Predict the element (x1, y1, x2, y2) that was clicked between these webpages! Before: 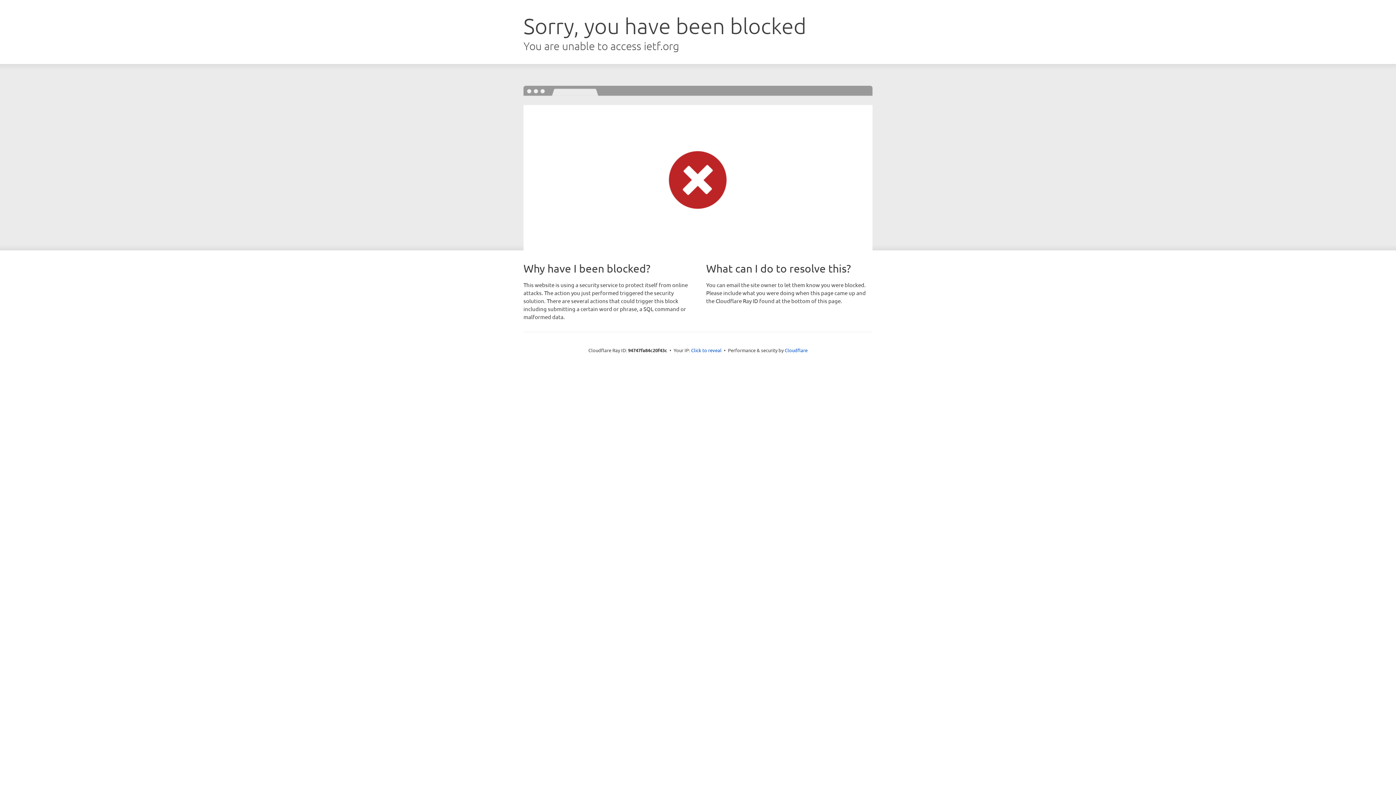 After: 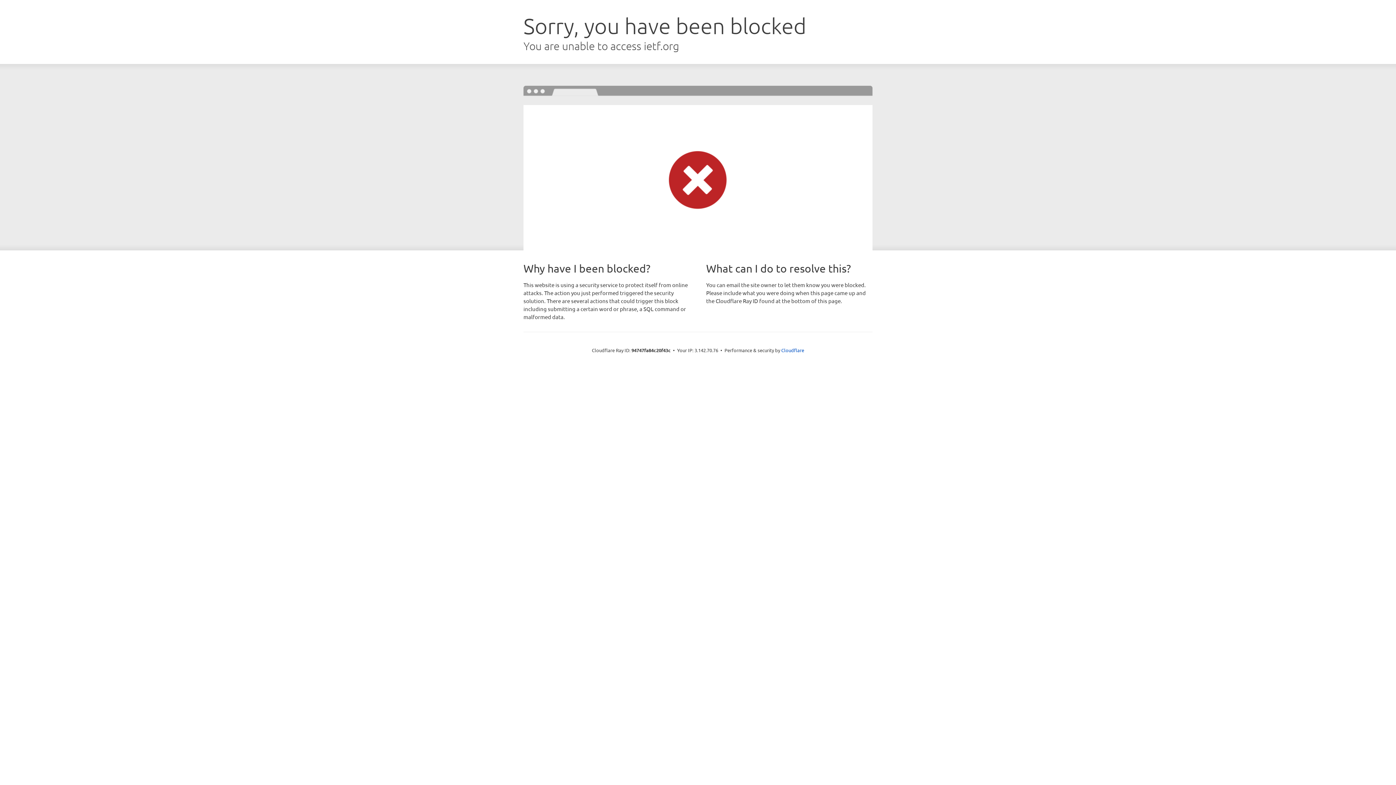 Action: bbox: (691, 346, 721, 353) label: Click to reveal